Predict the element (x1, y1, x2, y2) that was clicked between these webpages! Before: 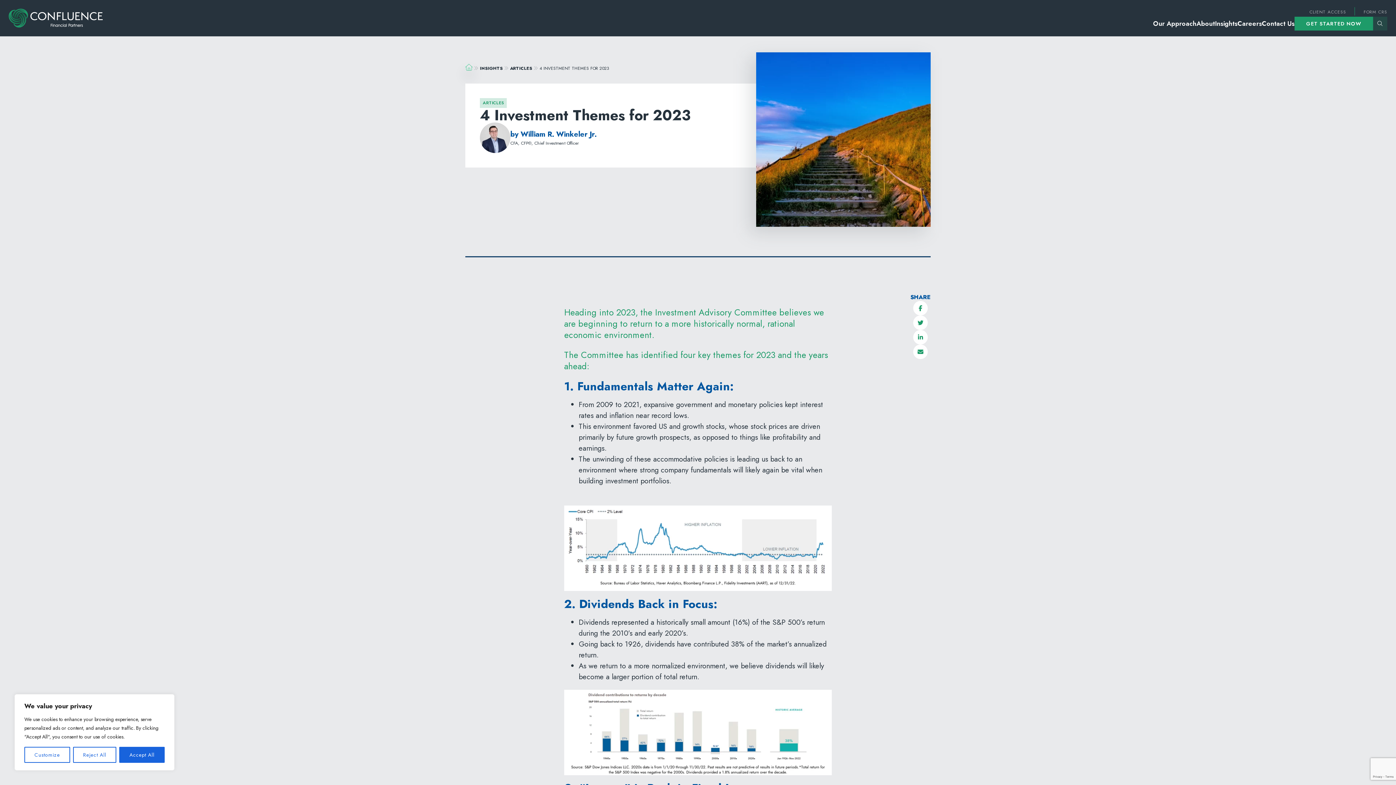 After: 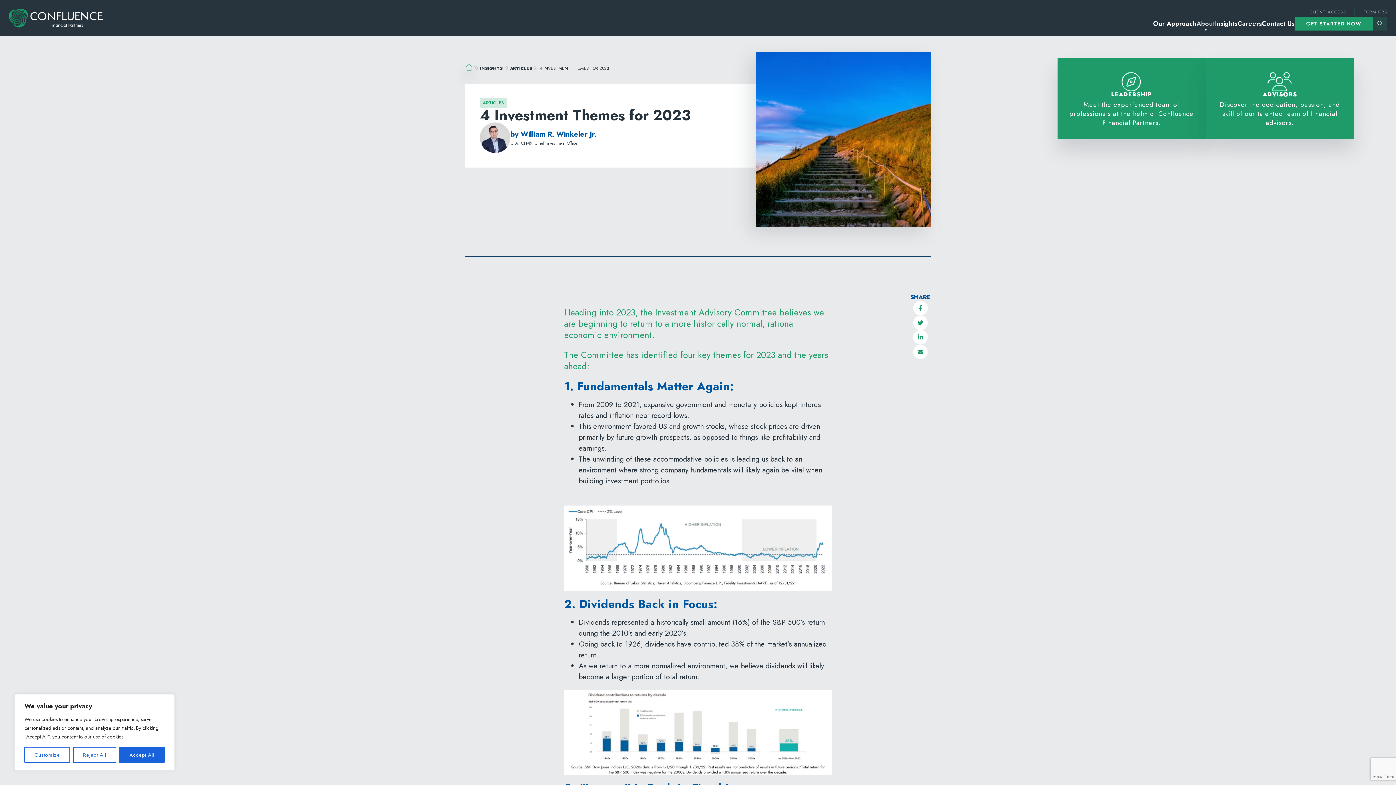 Action: label: About bbox: (1196, 18, 1215, 28)